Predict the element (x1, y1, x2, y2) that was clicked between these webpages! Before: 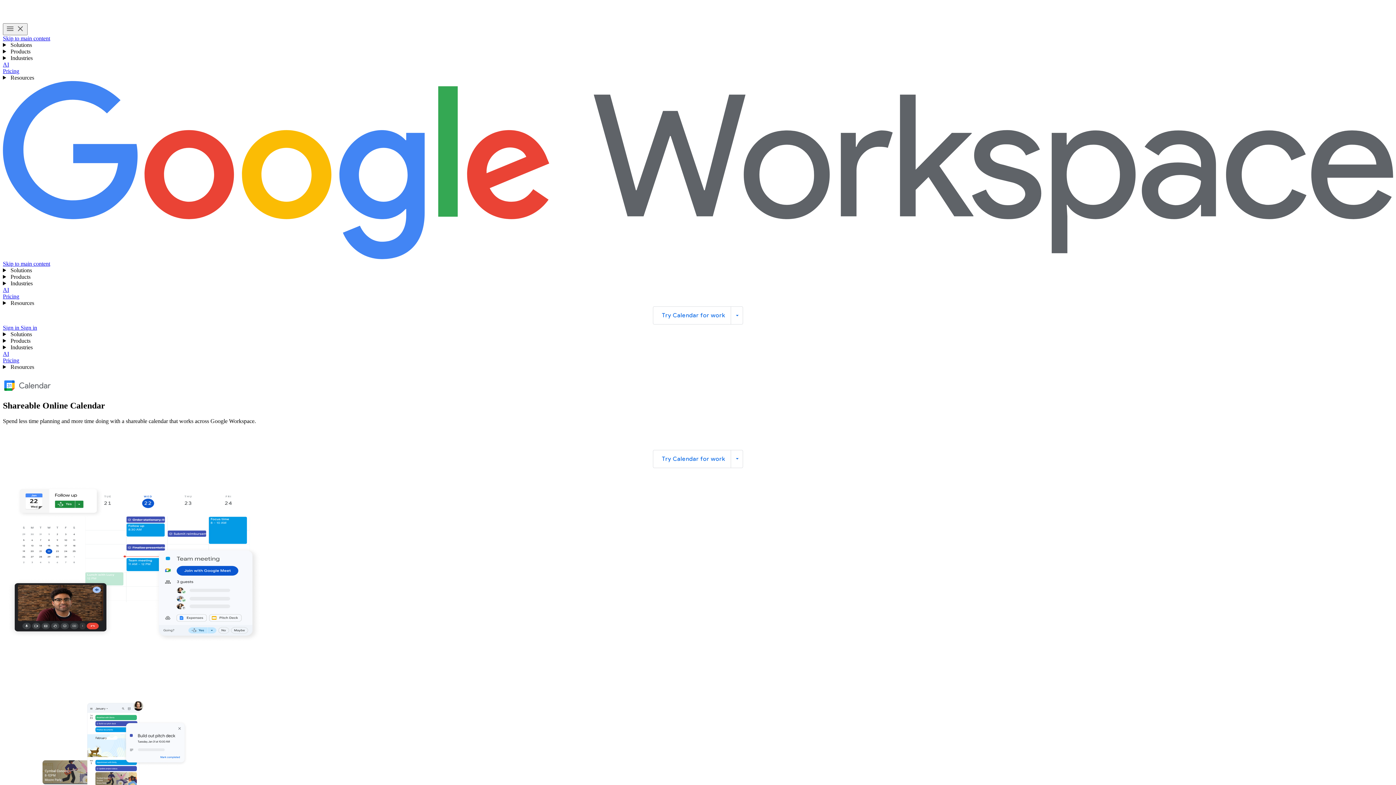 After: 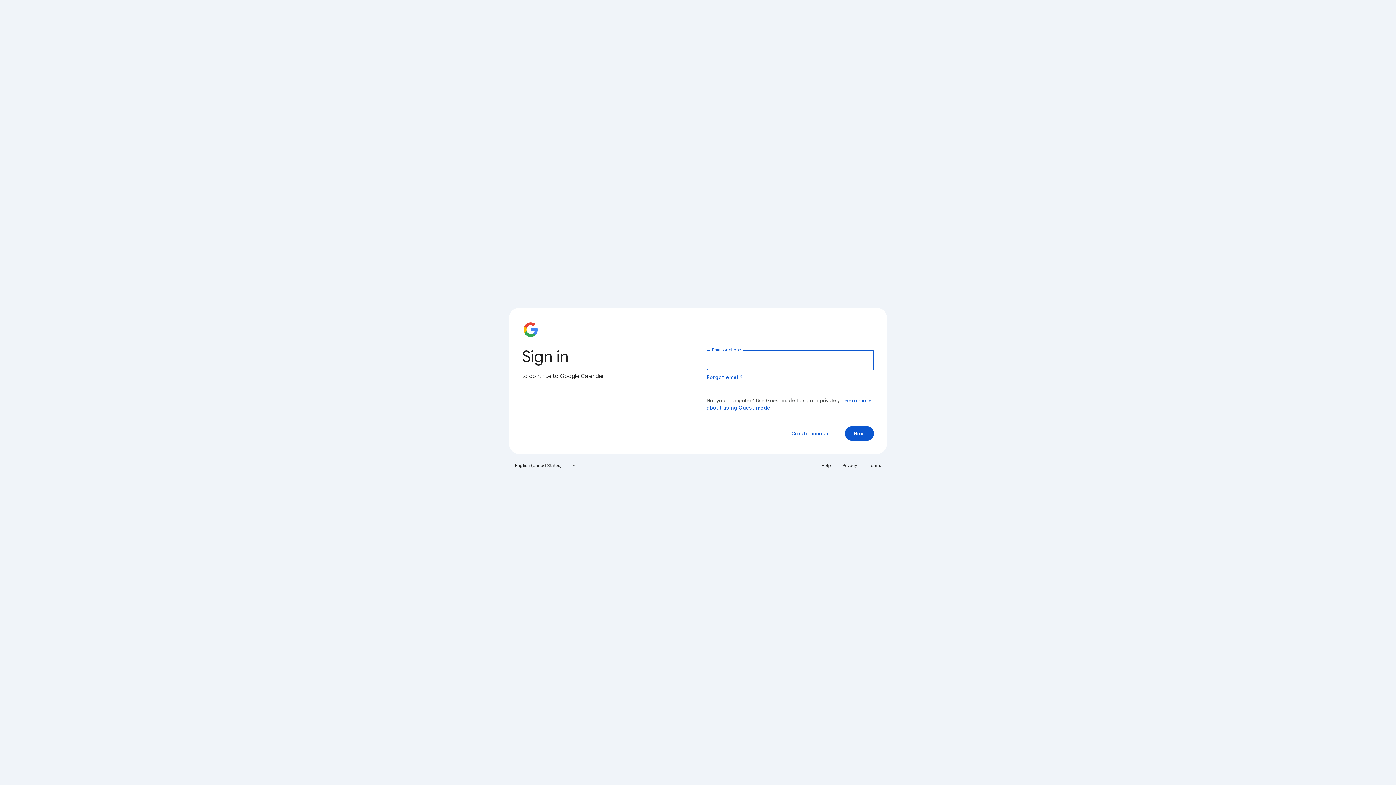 Action: label: Sign in to use Google Calendar bbox: (20, 324, 37, 330)